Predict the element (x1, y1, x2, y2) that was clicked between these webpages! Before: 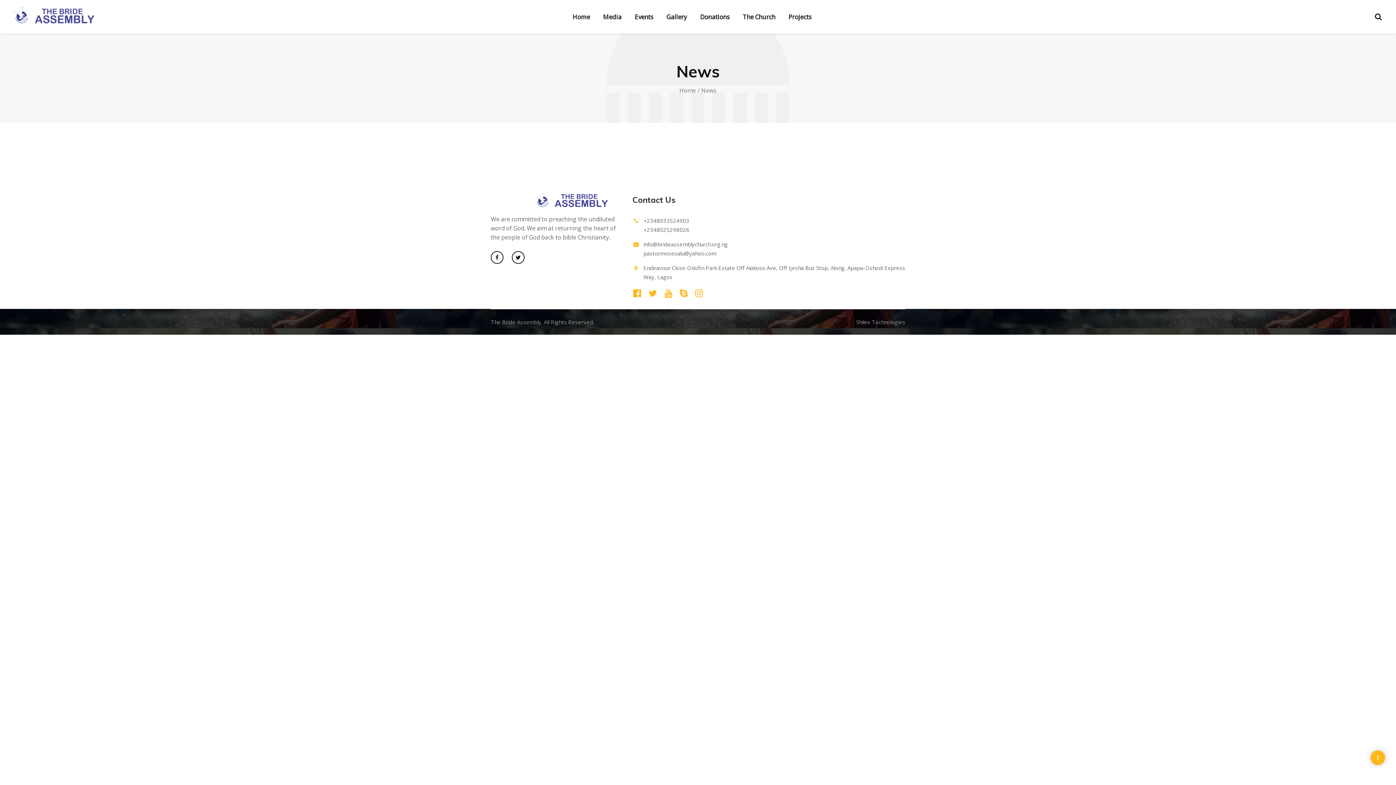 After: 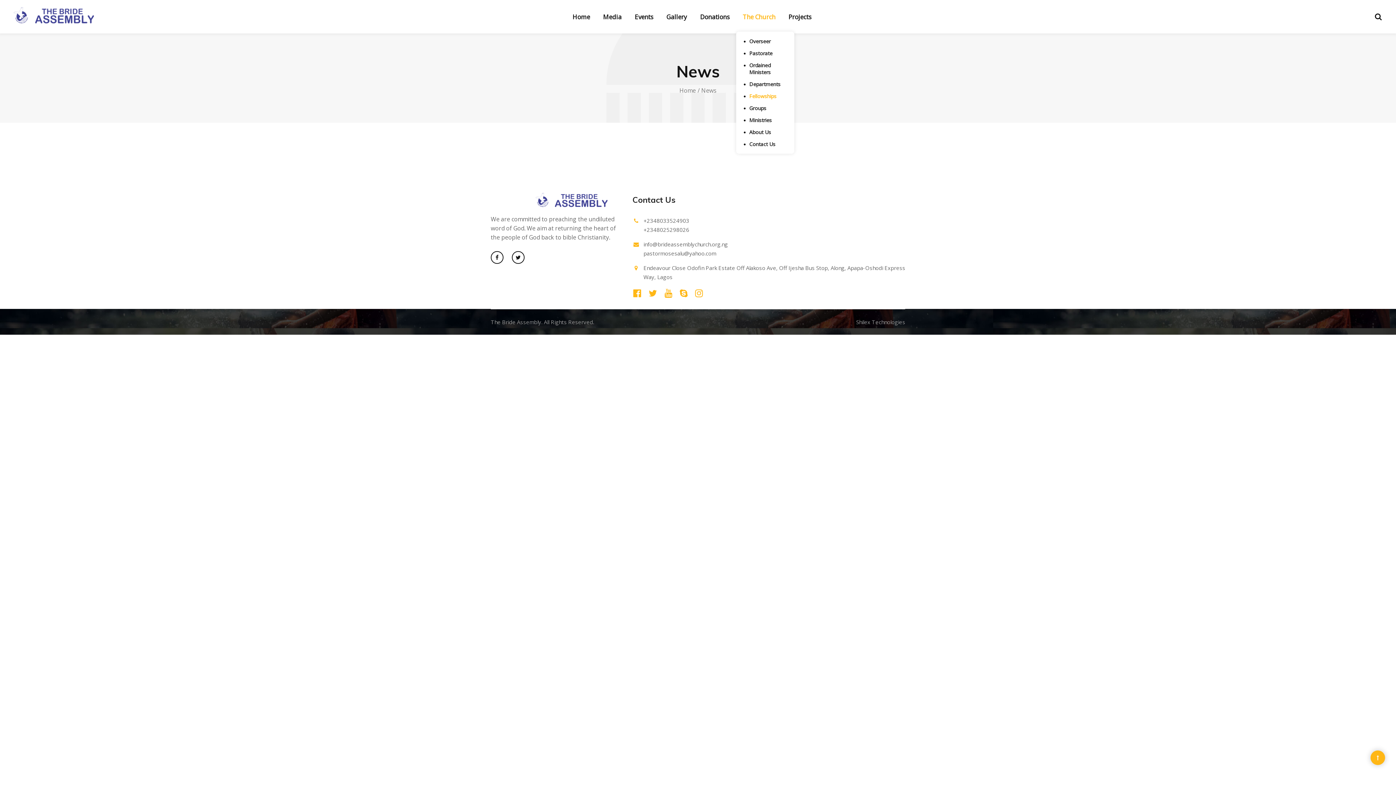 Action: label: The Church bbox: (736, 0, 782, 31)